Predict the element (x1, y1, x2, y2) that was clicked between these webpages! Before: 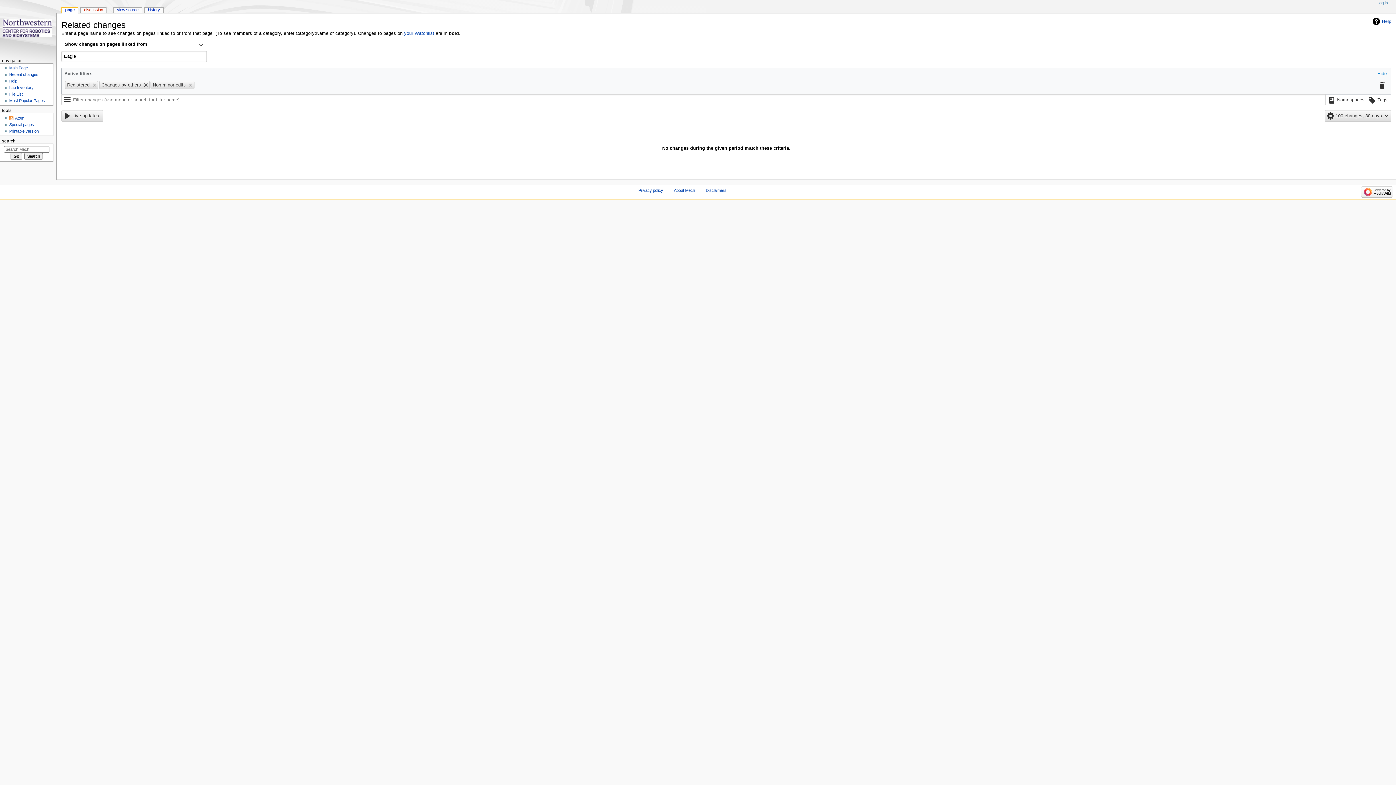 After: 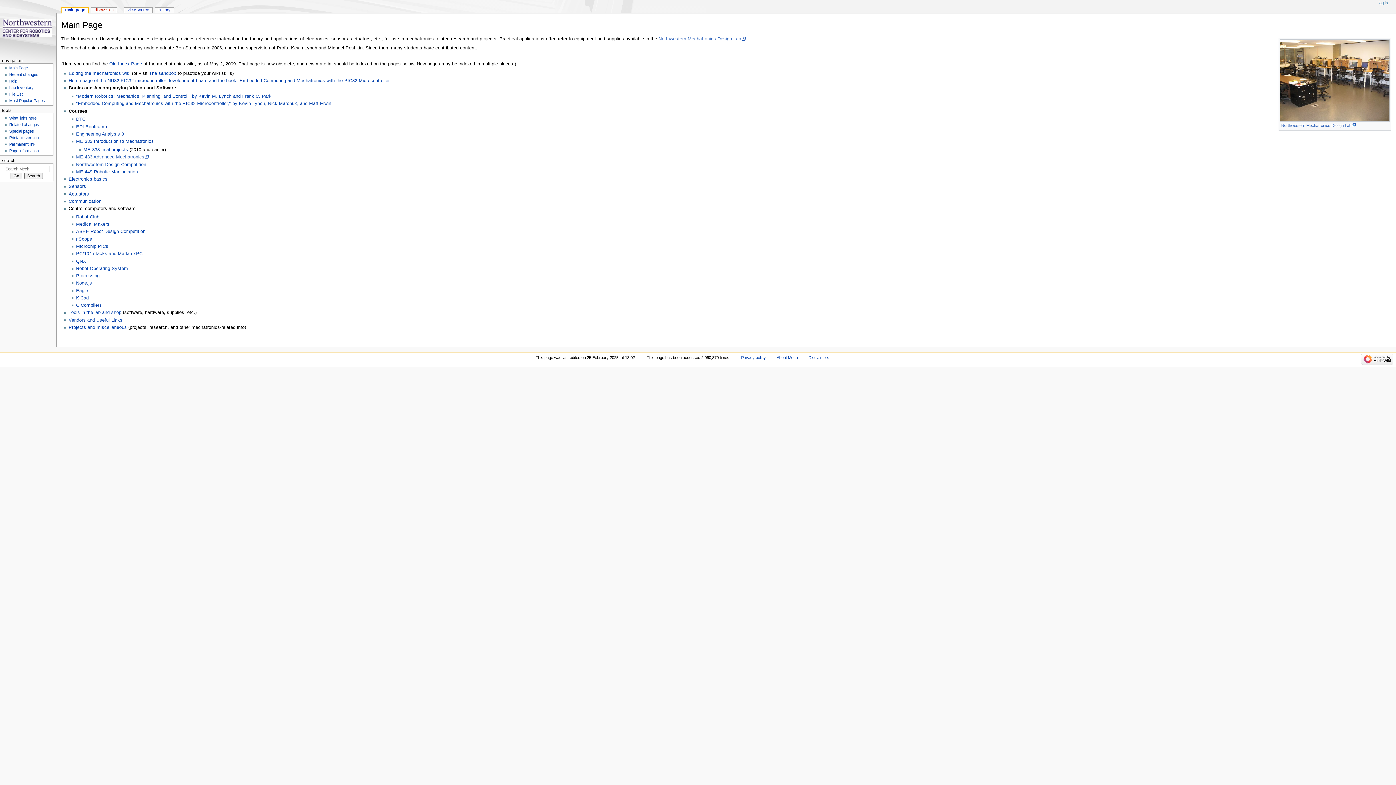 Action: bbox: (9, 65, 27, 70) label: Main Page